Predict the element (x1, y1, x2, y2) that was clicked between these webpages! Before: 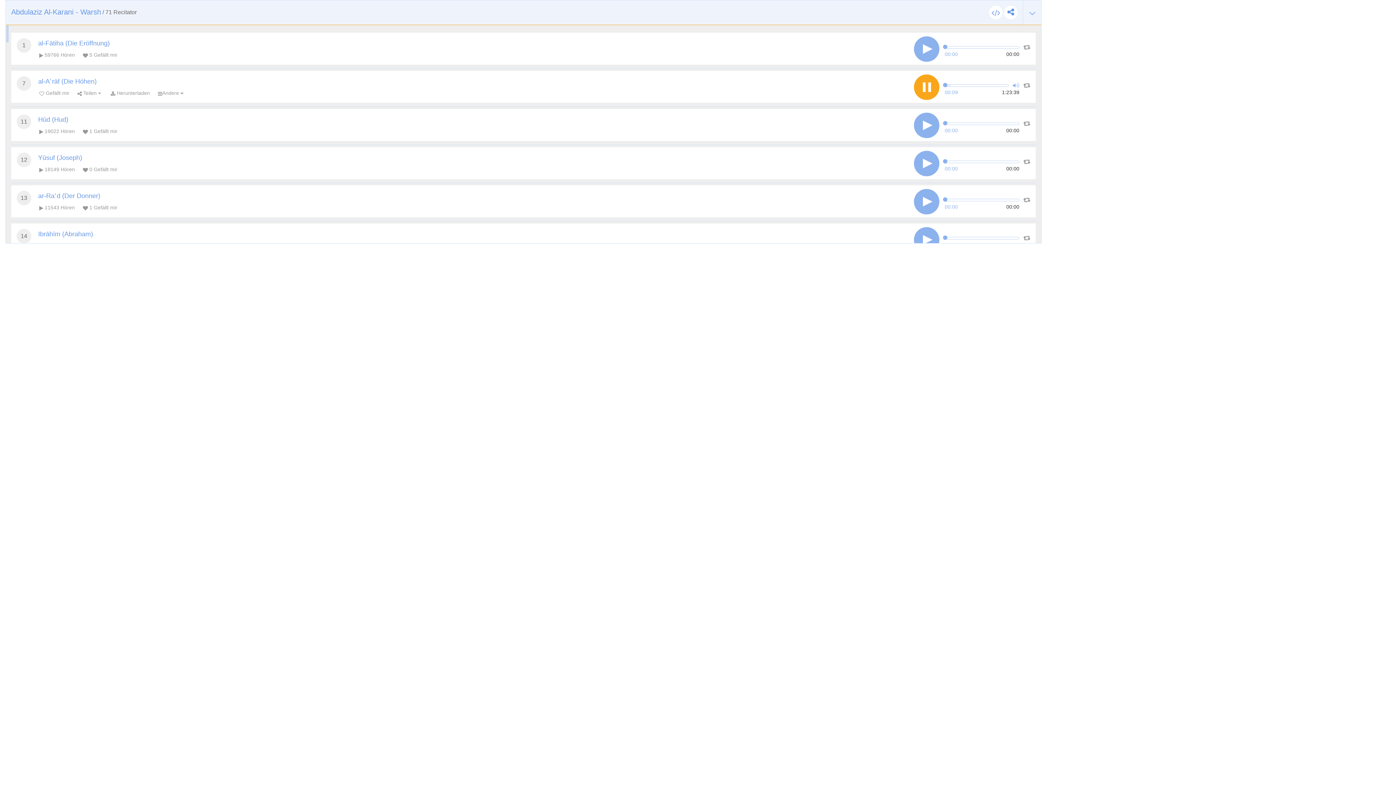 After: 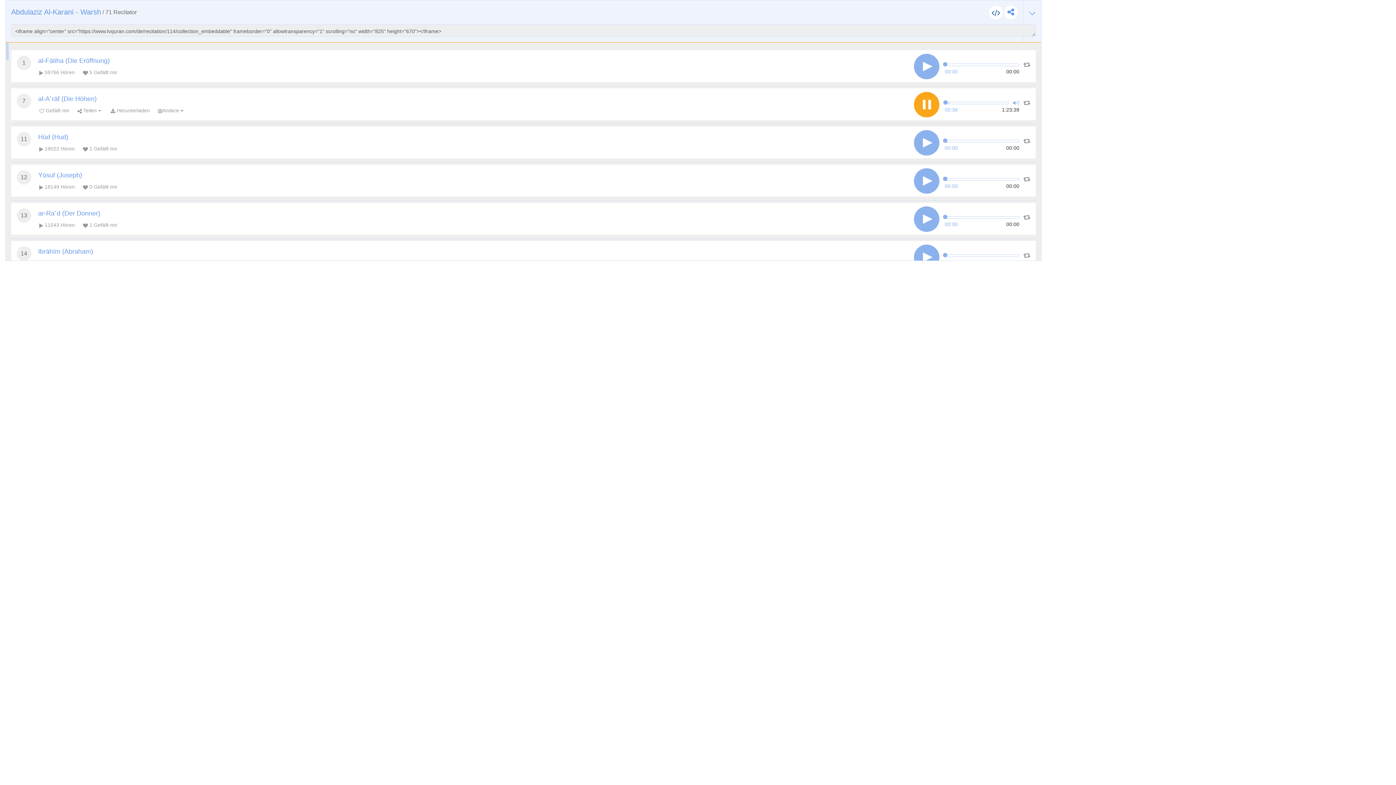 Action: bbox: (989, 5, 1002, 19)